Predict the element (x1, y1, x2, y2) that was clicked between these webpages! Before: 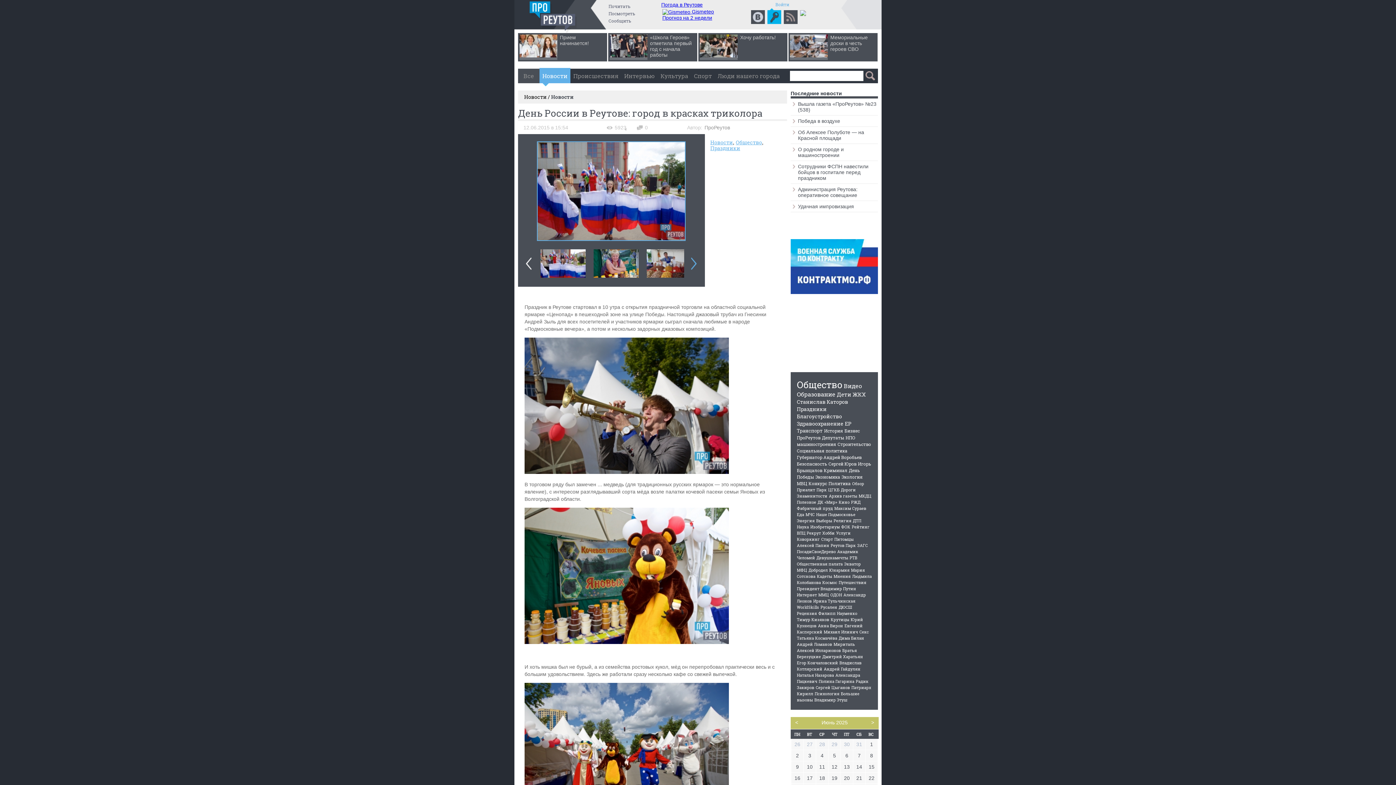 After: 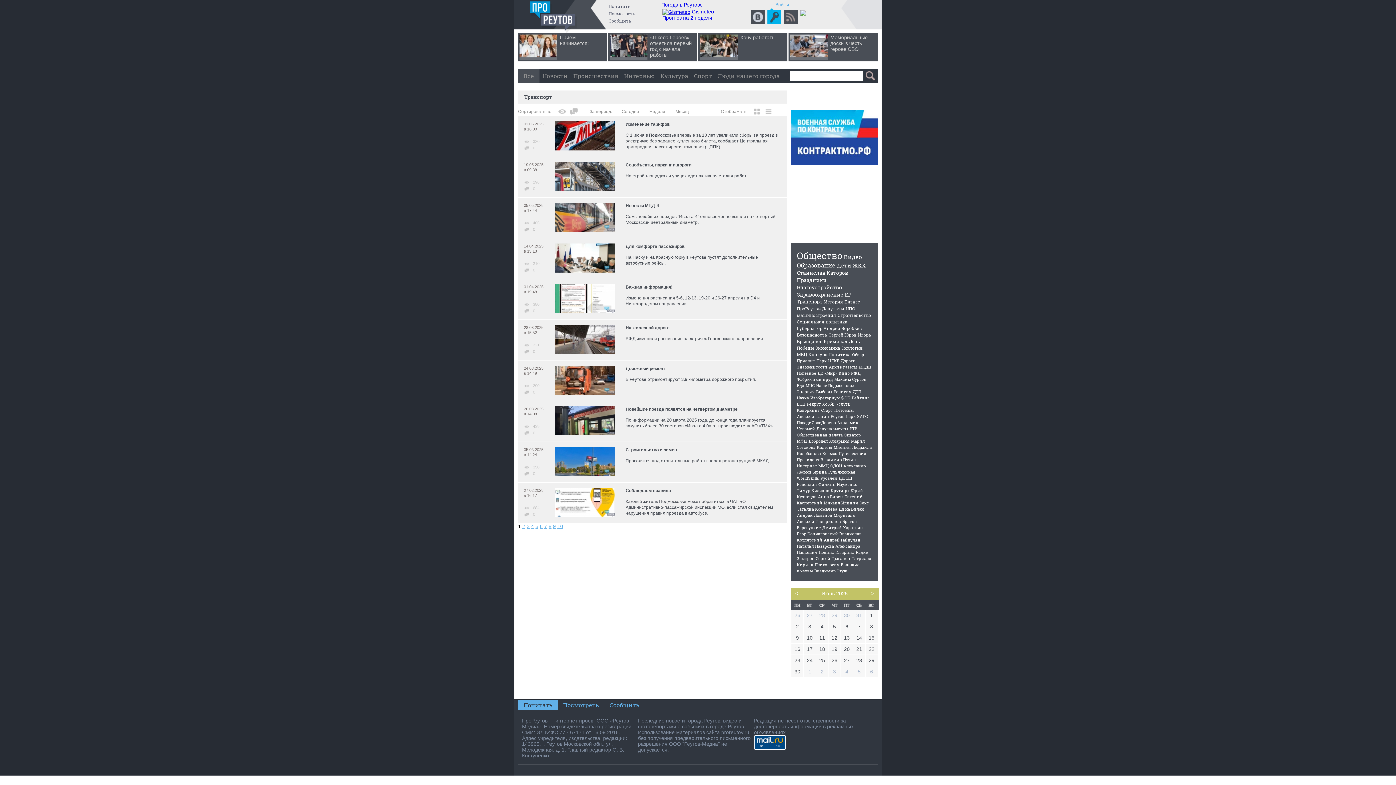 Action: bbox: (797, 427, 822, 434) label: Транспорт